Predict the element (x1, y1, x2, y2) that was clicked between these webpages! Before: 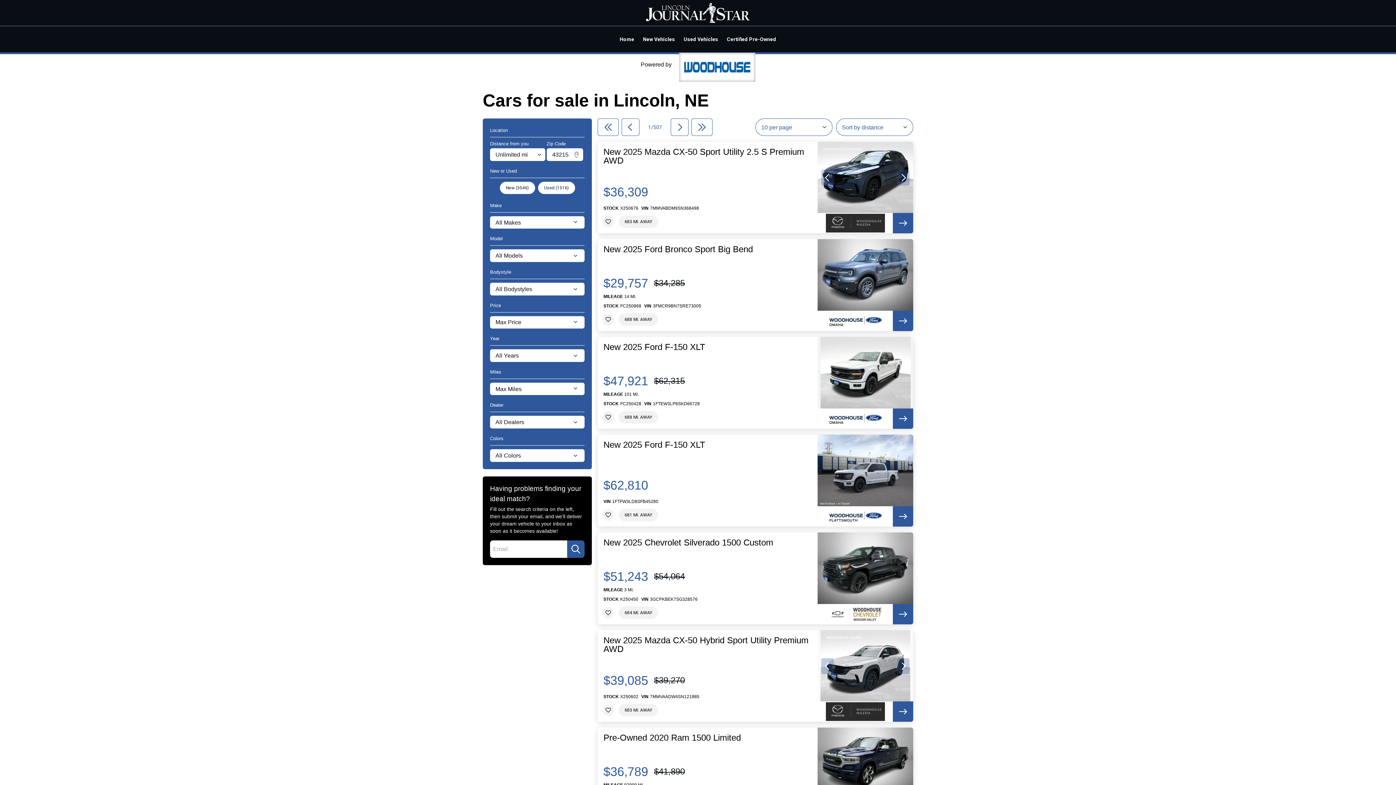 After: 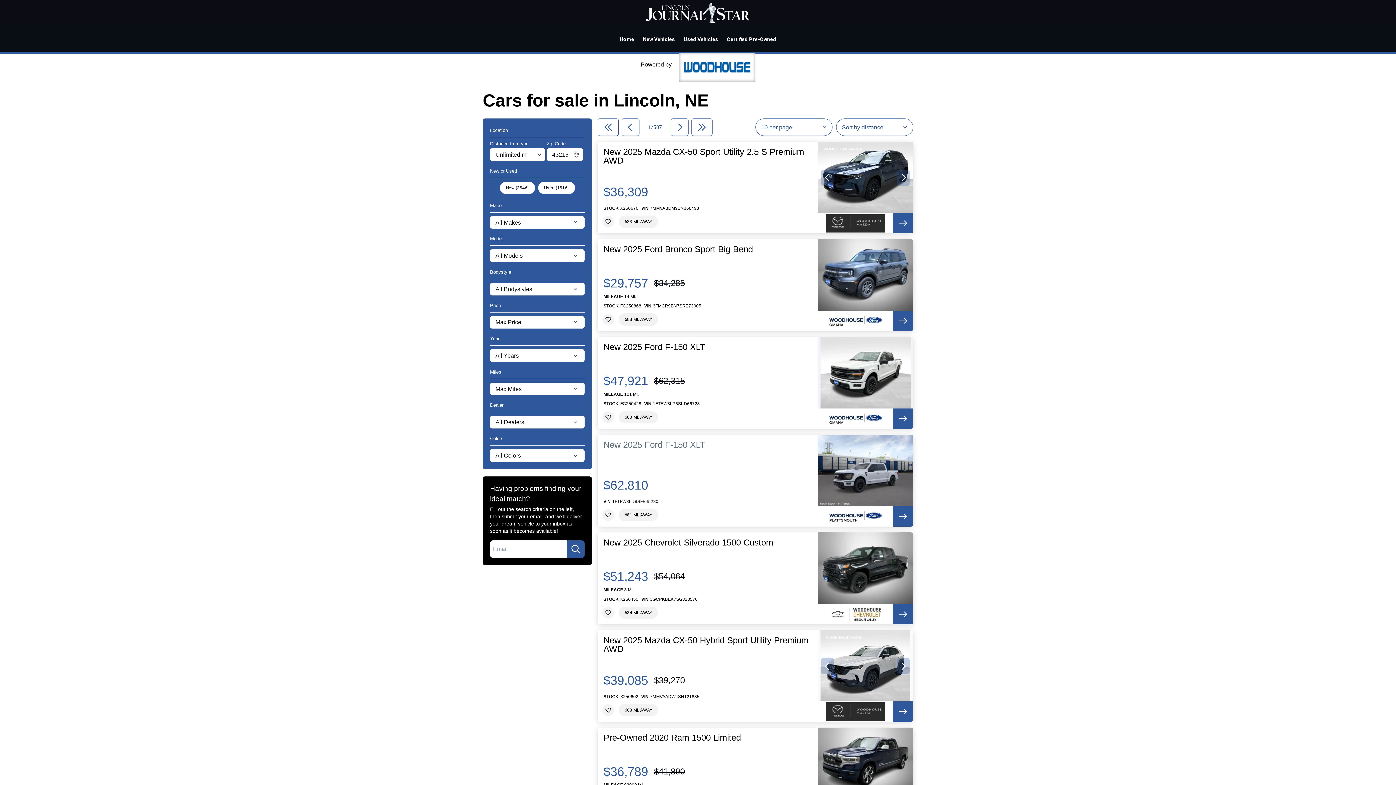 Action: label: New 2025 Ford F-150 XLT bbox: (603, 440, 705, 449)